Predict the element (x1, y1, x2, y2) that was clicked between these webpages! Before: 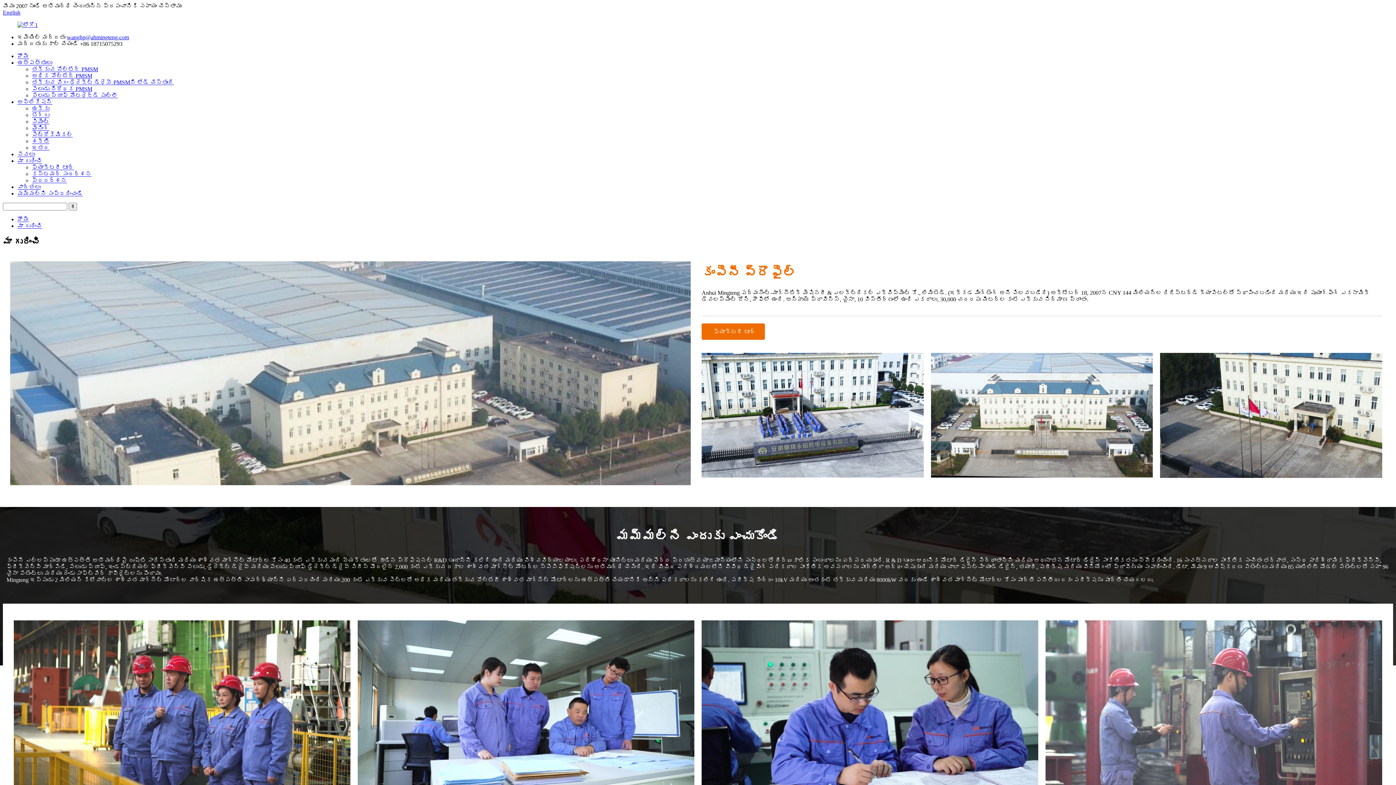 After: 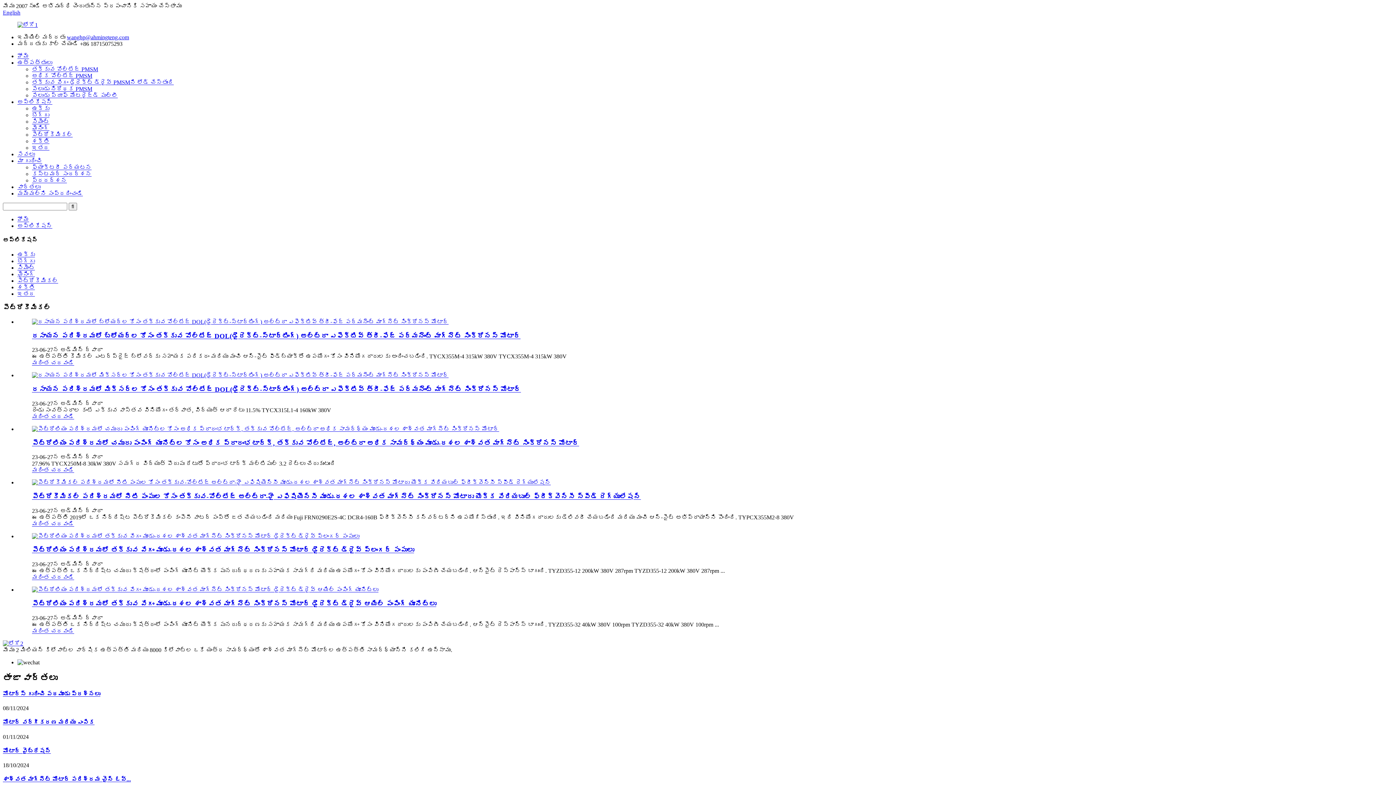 Action: label: పెట్రోకెమికల్ bbox: (32, 131, 72, 137)